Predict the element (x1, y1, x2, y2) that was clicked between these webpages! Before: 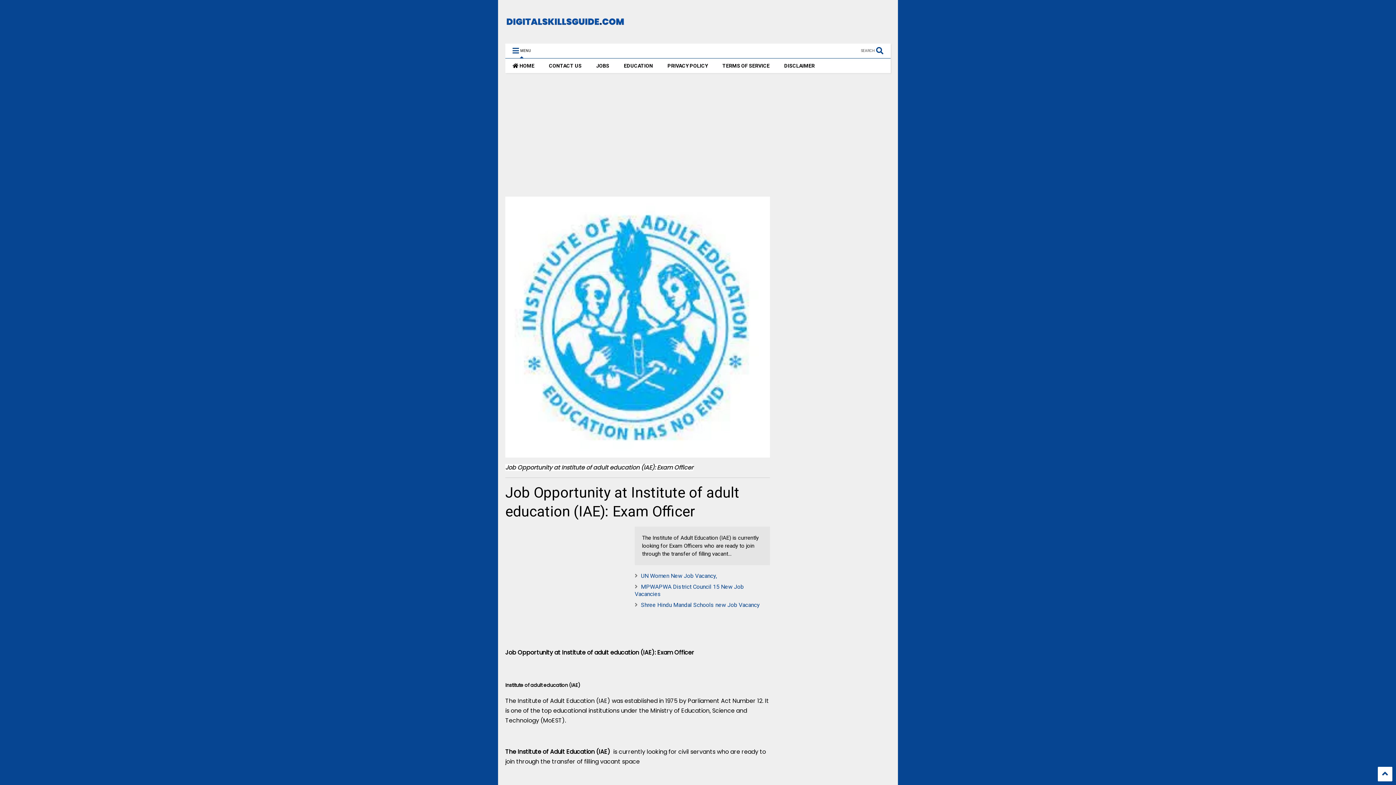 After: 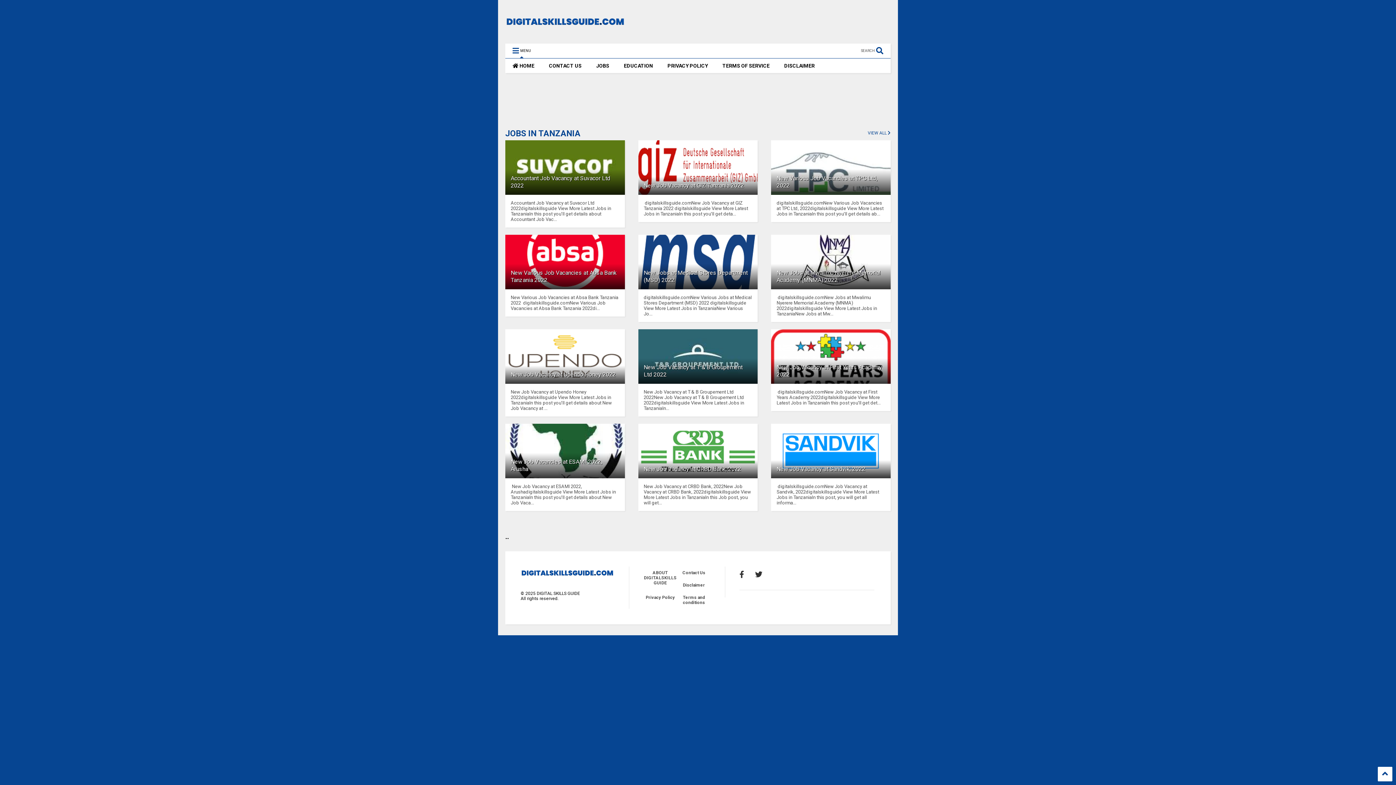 Action: bbox: (505, 22, 626, 33) label: DIGITAL SKILLS GUIDE